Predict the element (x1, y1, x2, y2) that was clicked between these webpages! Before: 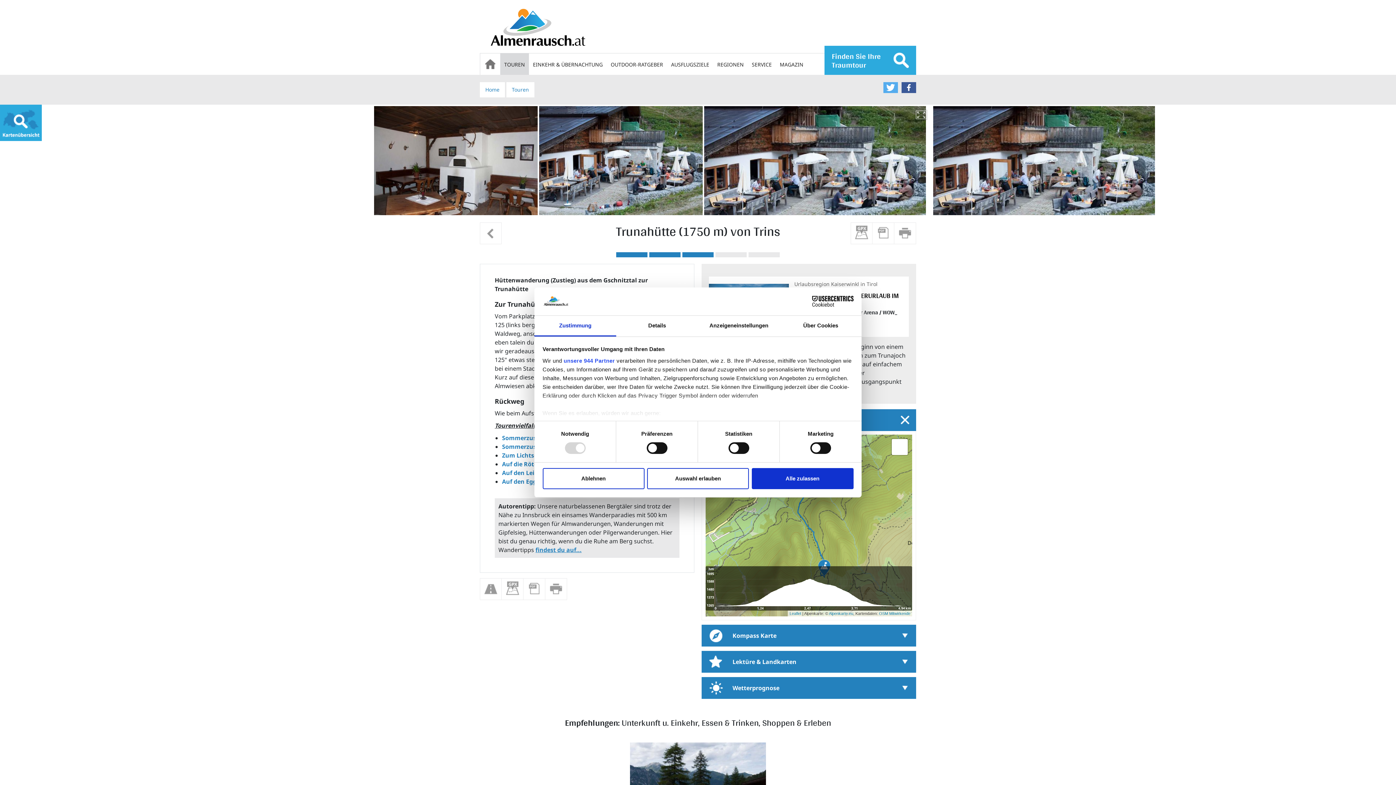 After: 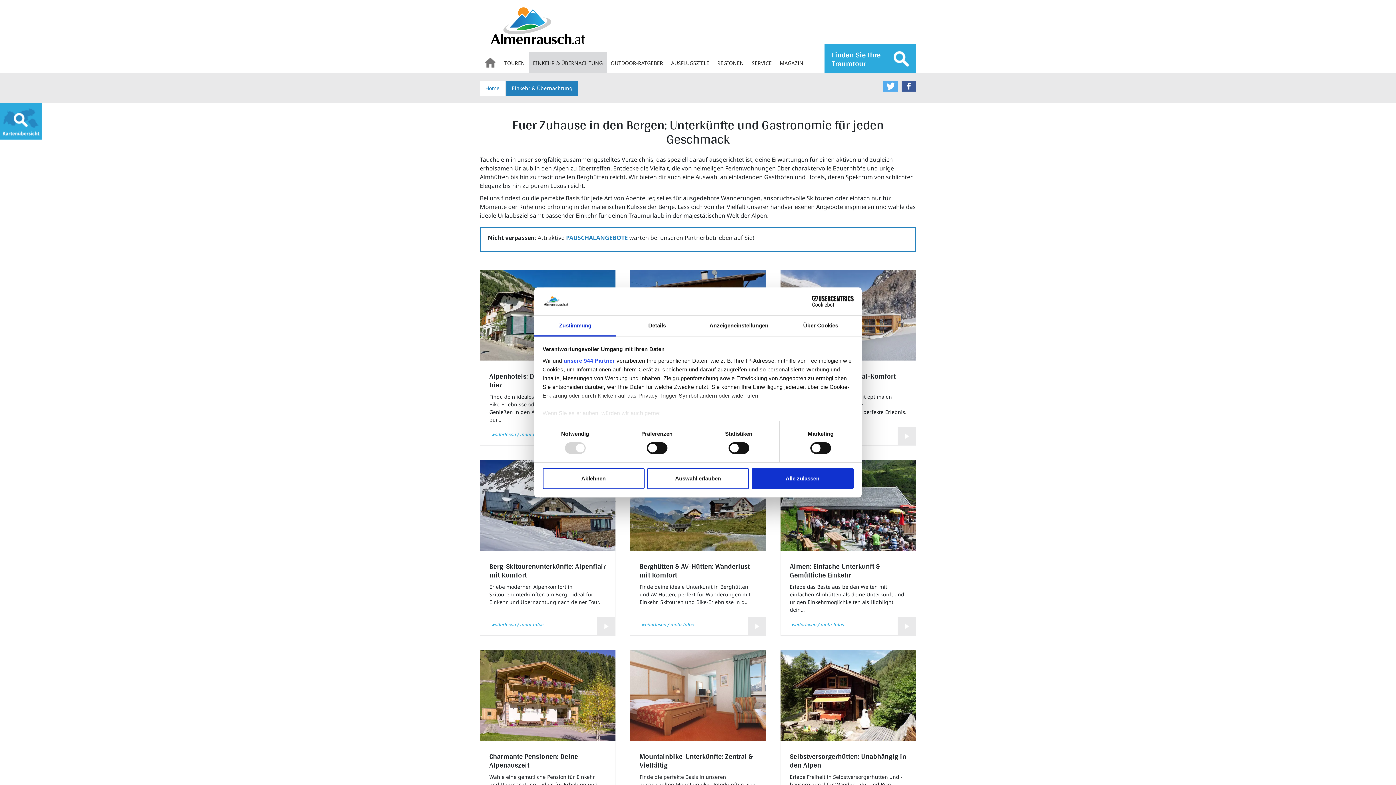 Action: bbox: (529, 53, 606, 74) label: EINKEHR & ÜBERNACHTUNG